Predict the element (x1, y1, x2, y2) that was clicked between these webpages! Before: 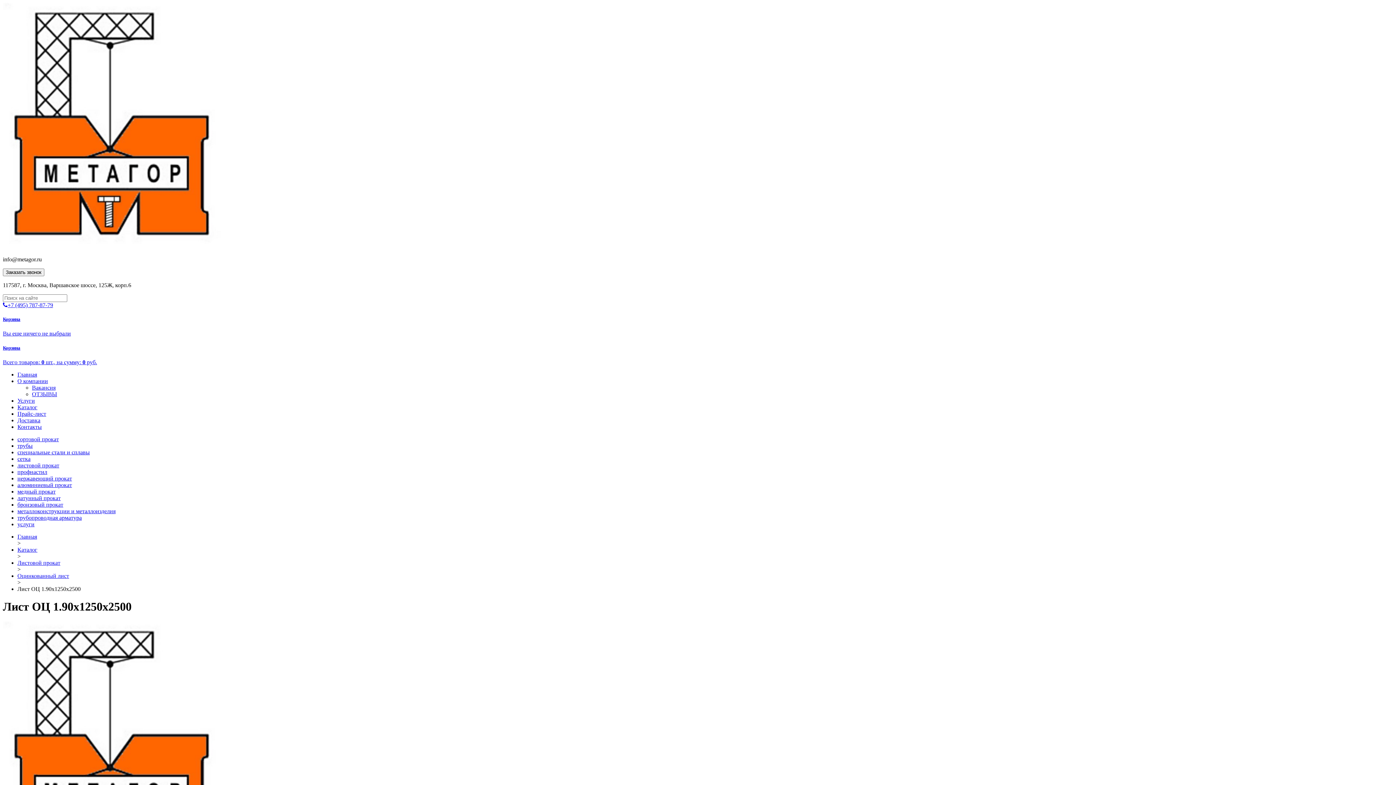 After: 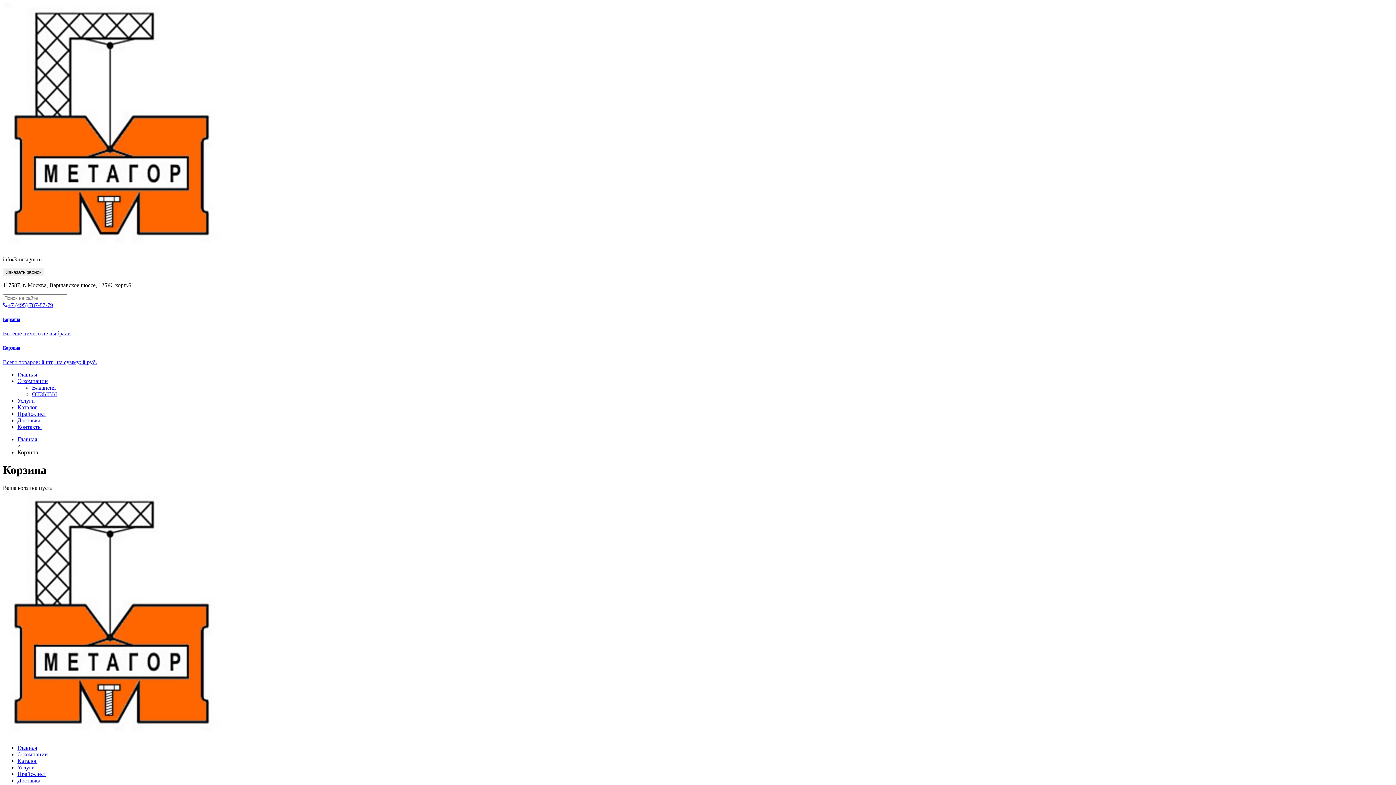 Action: bbox: (2, 316, 1393, 365) label: Корзина
Вы еще ничего не выбрали
Корзина
Всего товаров: 0 шт., на сумму: 0 руб.